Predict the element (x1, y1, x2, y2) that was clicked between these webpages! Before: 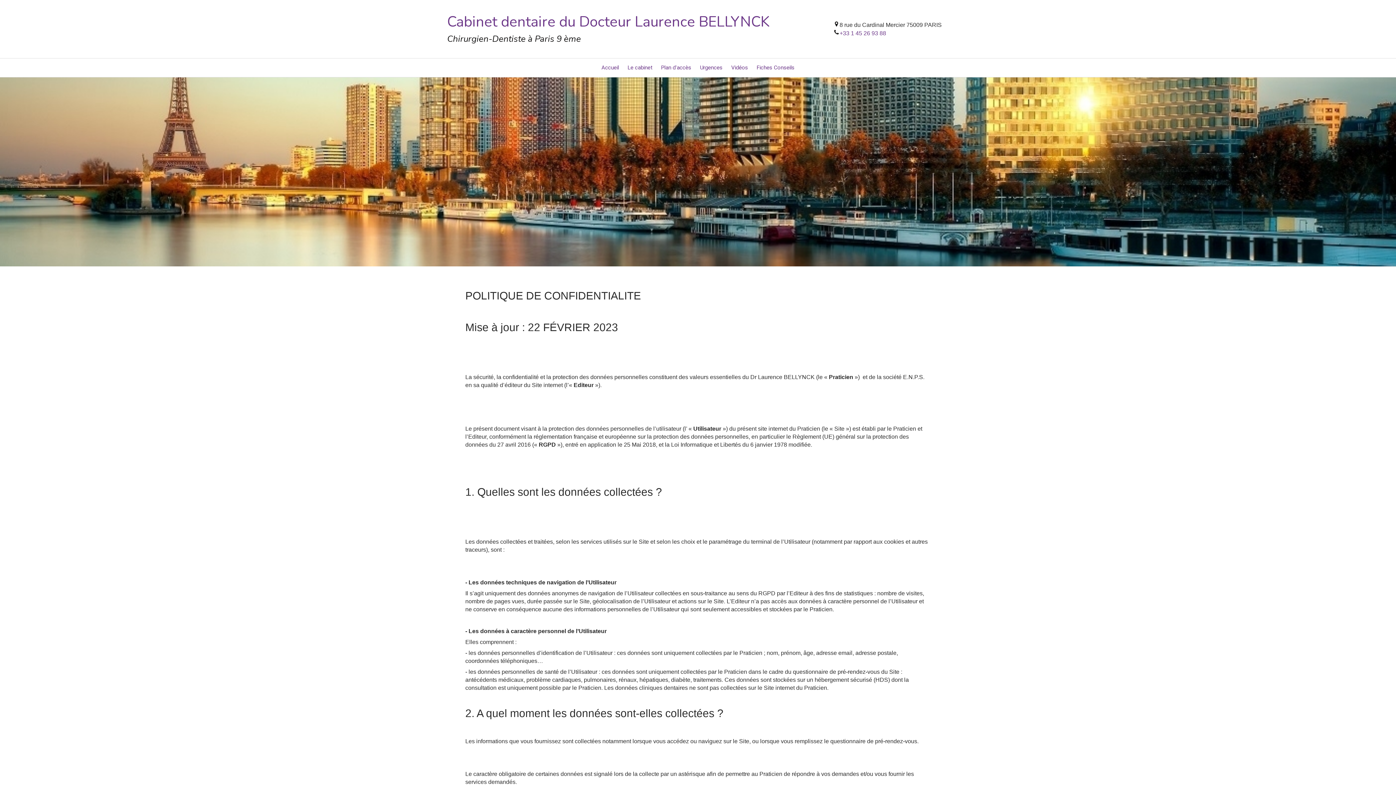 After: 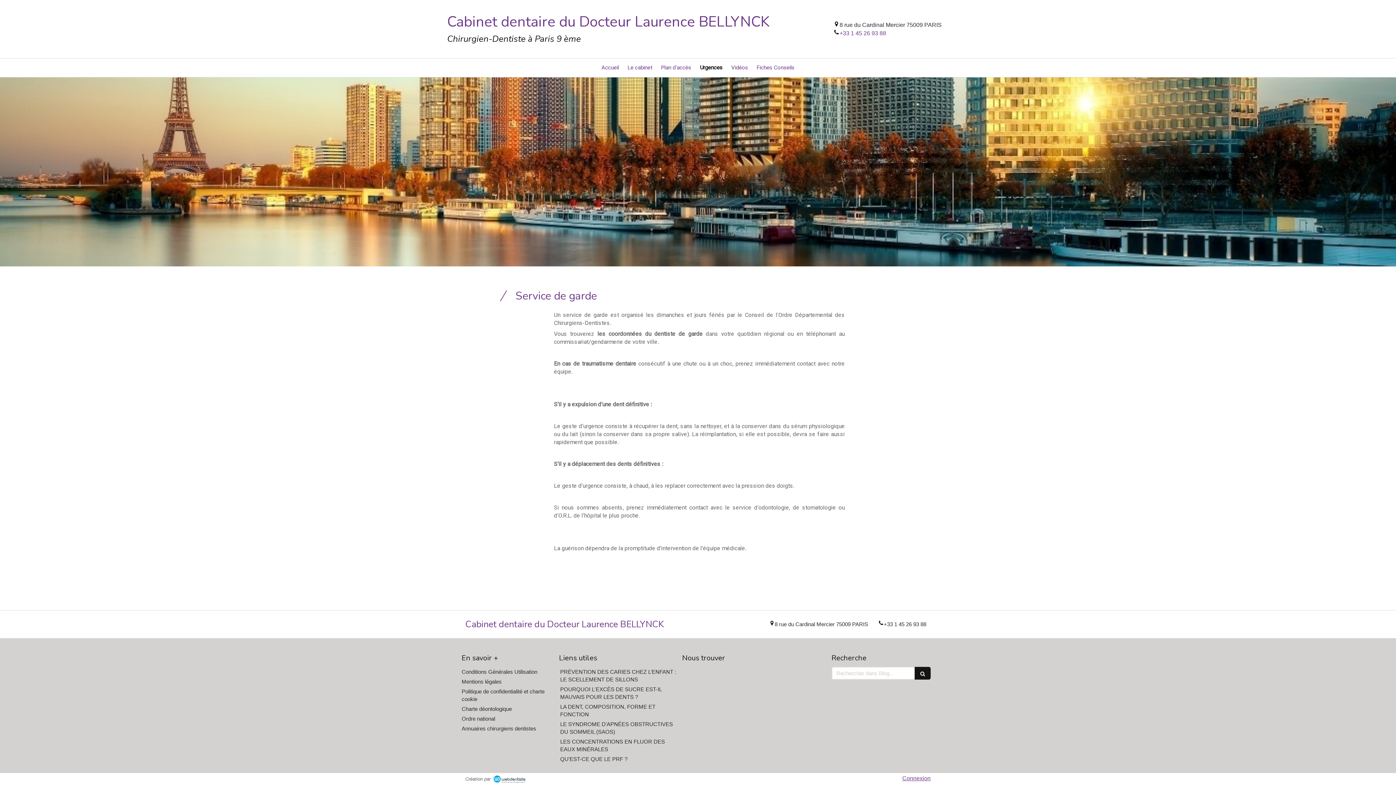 Action: label: Urgences bbox: (696, 58, 726, 77)